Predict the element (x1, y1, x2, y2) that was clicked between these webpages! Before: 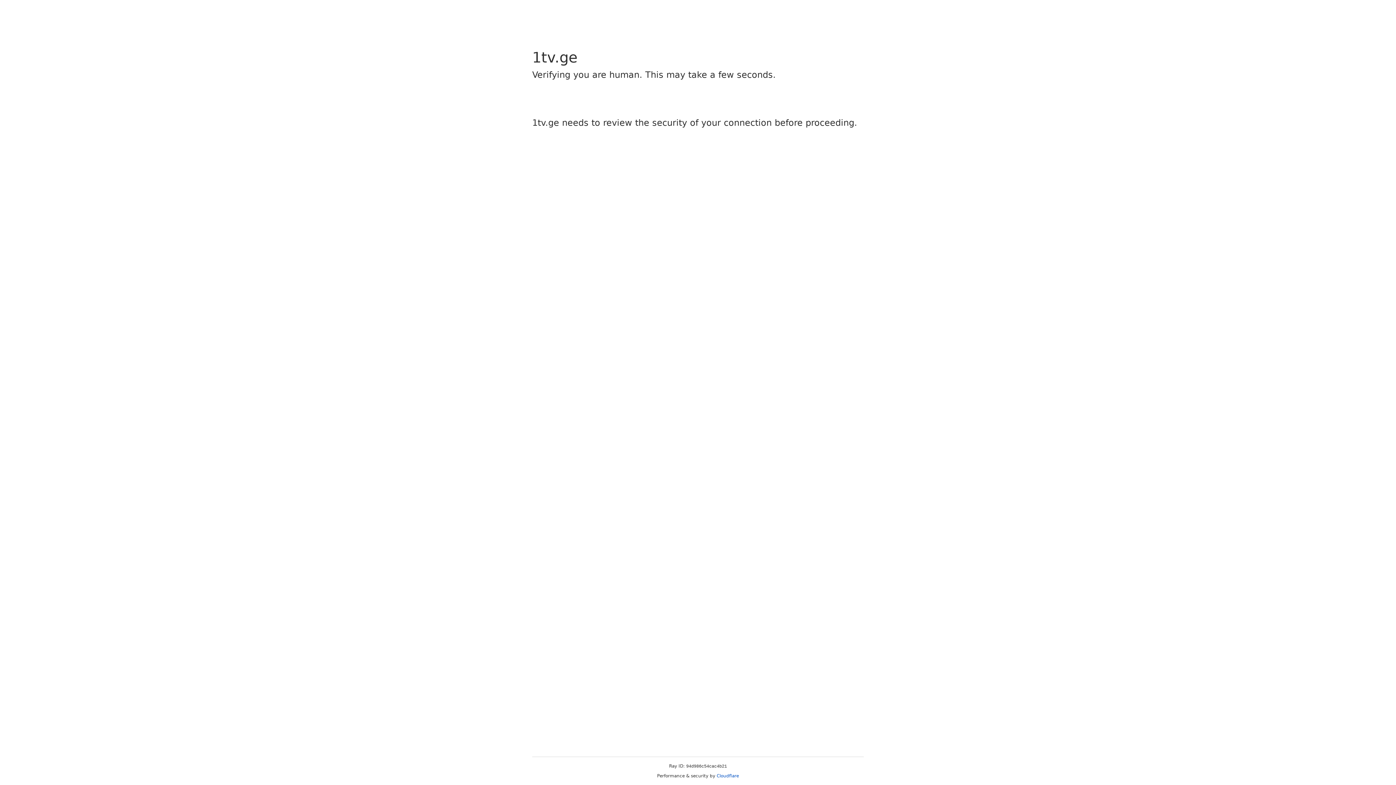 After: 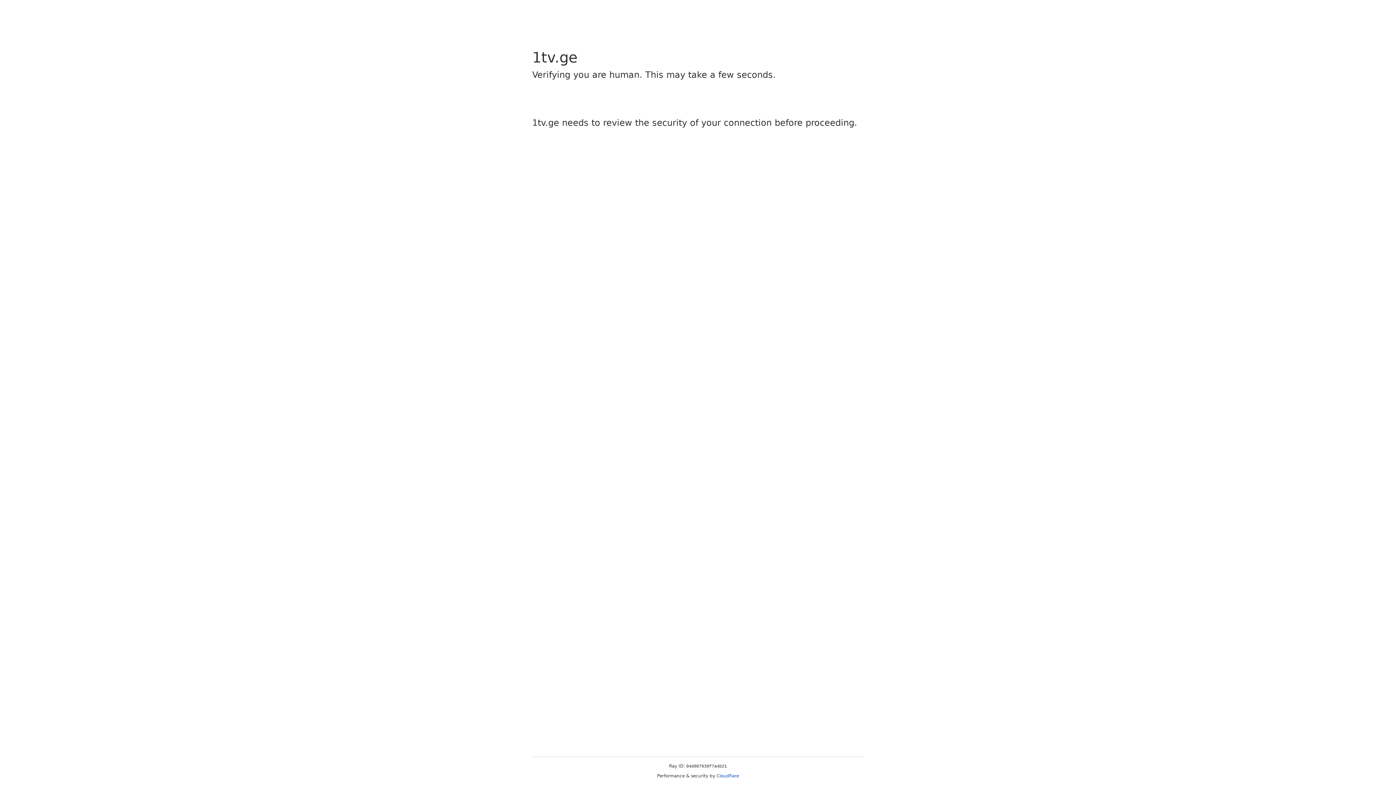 Action: label: Cloudflare bbox: (716, 773, 739, 778)